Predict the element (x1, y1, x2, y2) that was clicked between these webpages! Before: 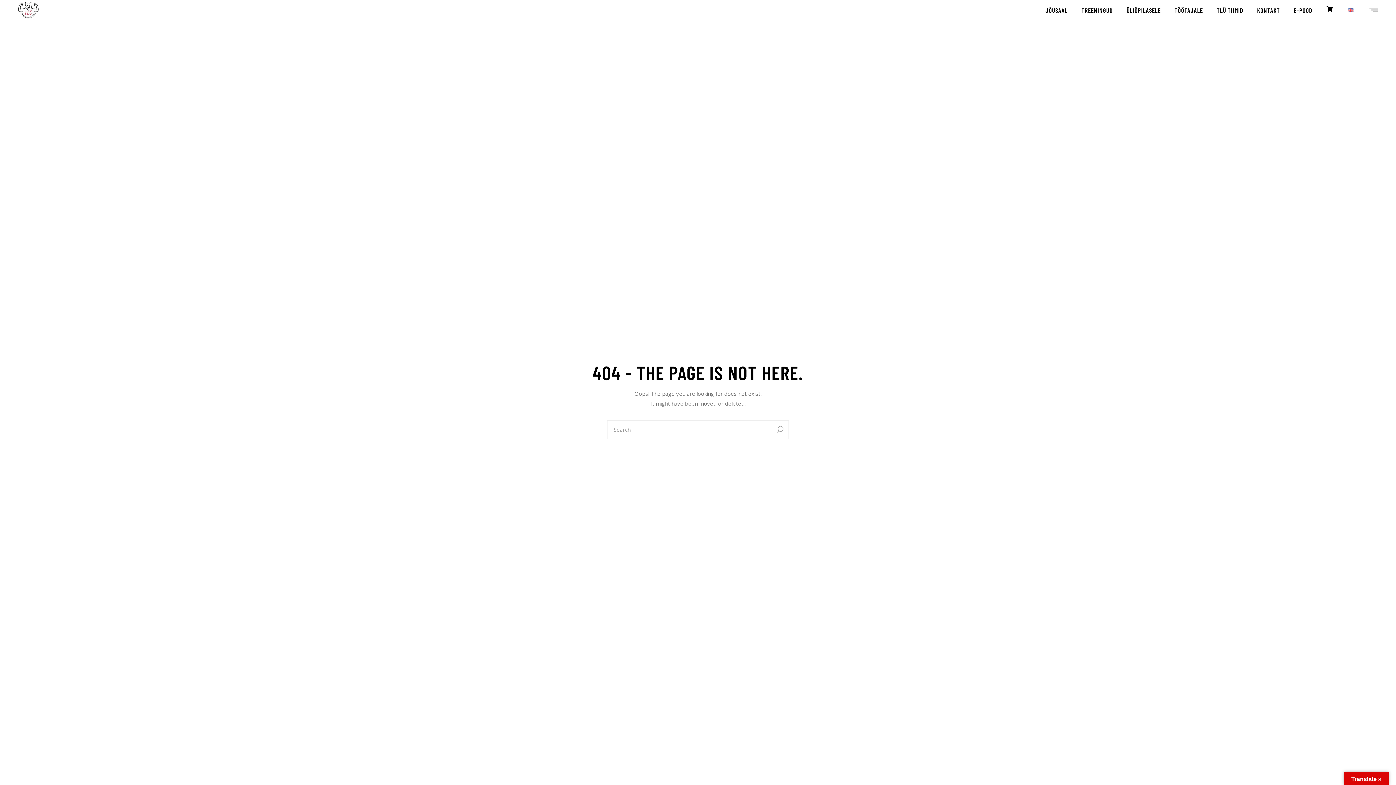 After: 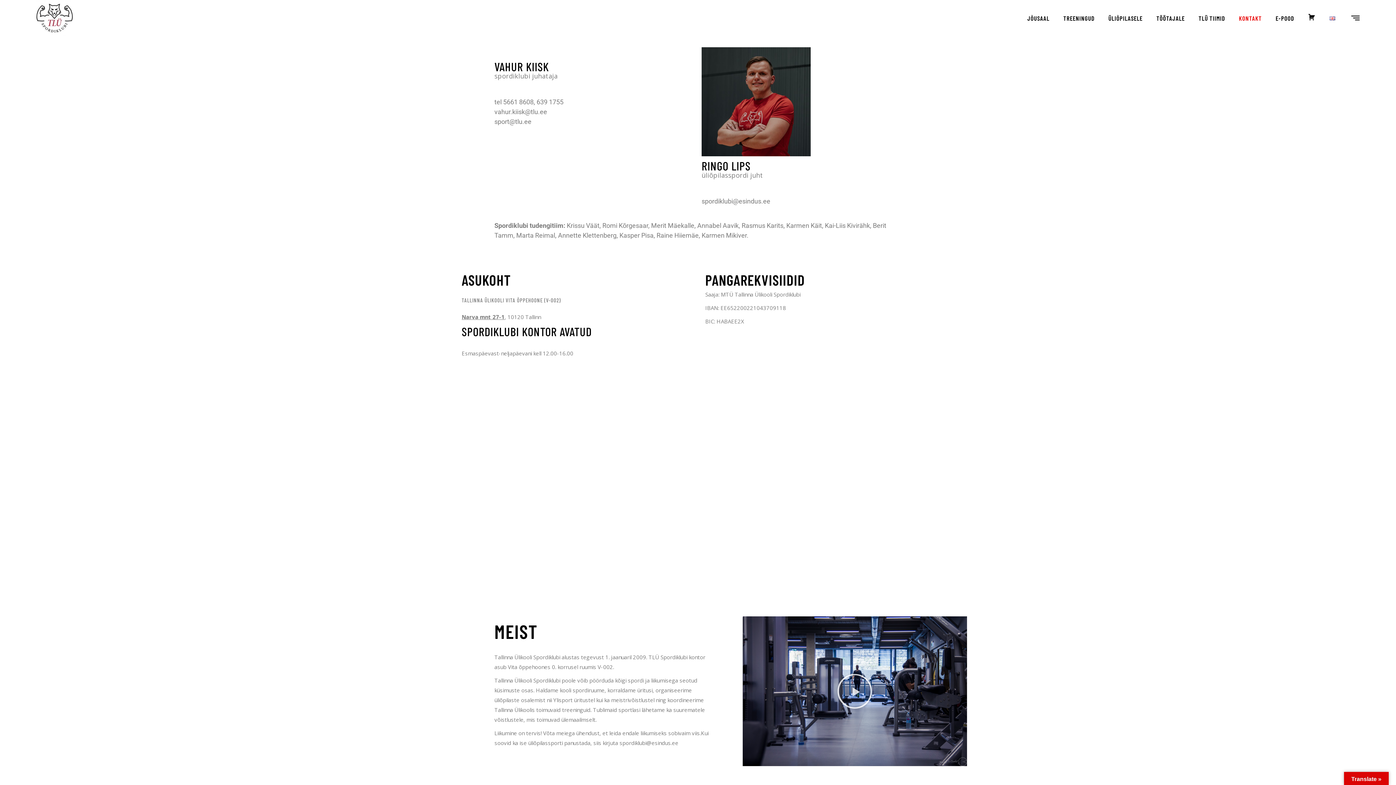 Action: bbox: (1257, 0, 1280, 20) label: KONTAKT